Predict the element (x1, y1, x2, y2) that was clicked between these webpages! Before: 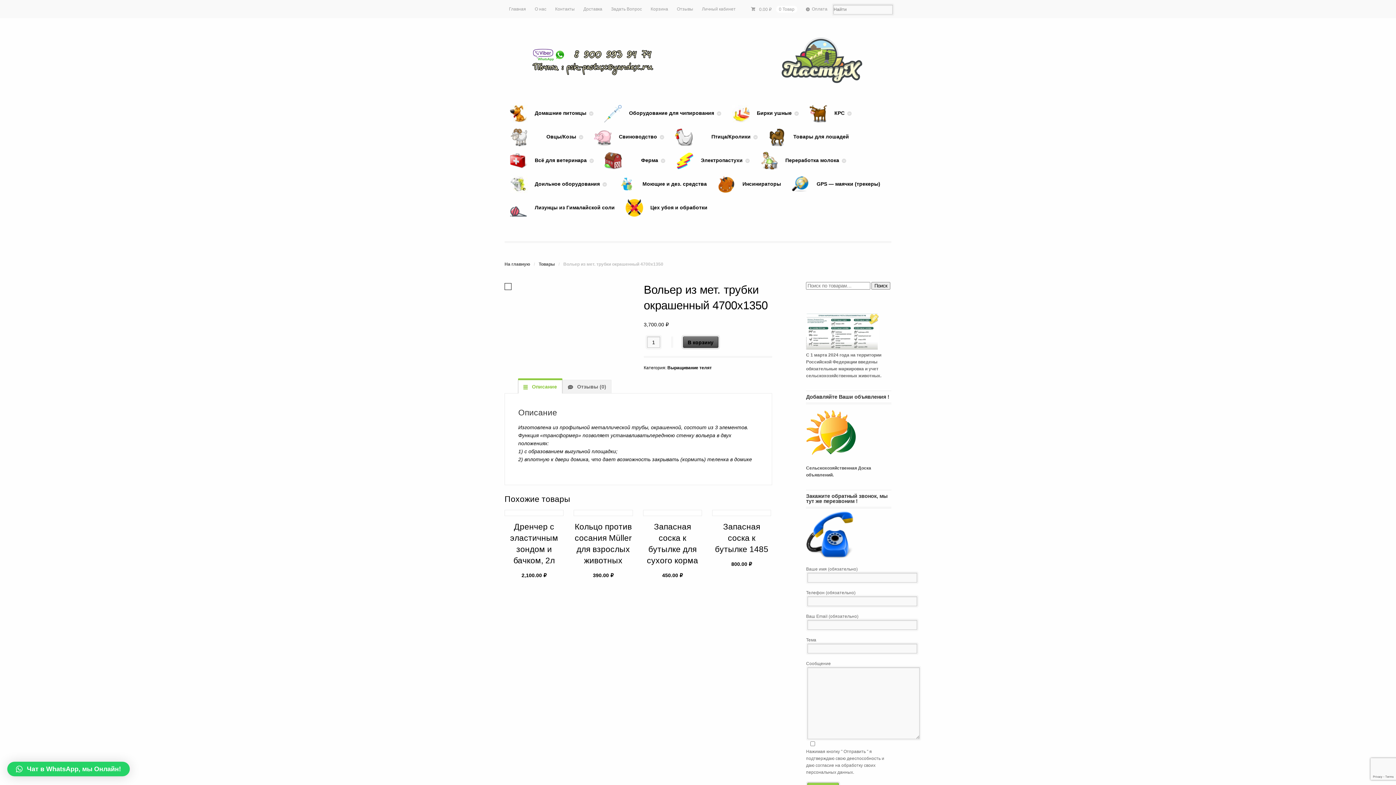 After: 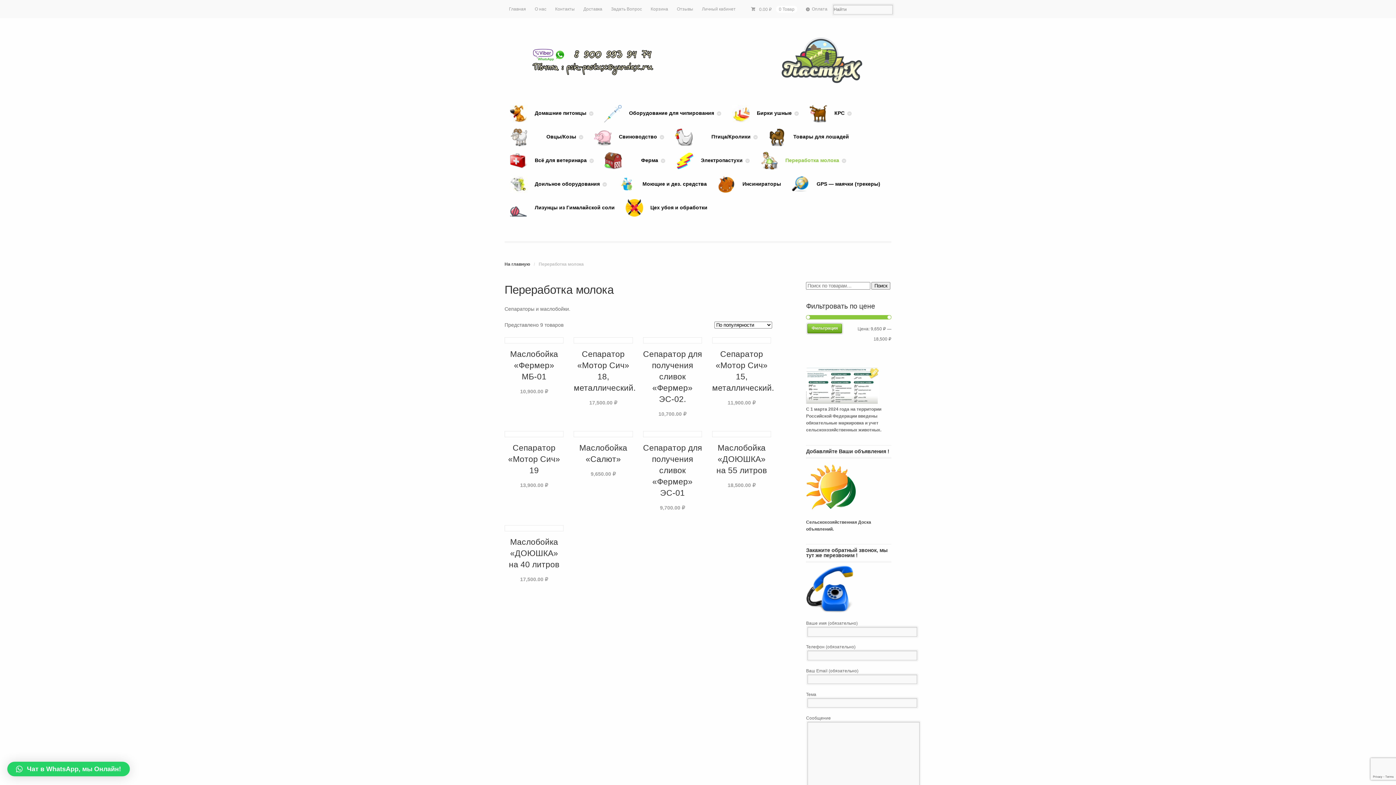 Action: bbox: (755, 149, 851, 172) label: Переработка молока